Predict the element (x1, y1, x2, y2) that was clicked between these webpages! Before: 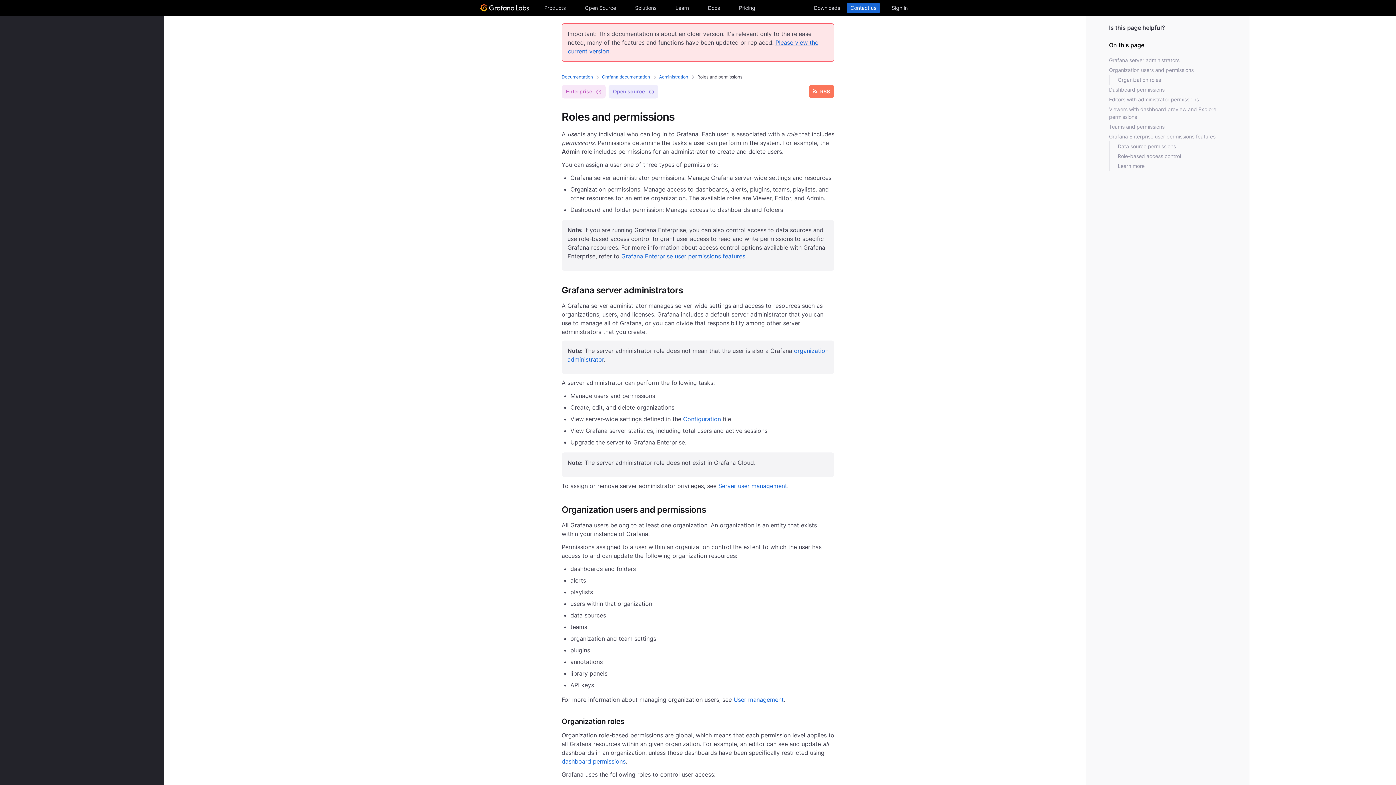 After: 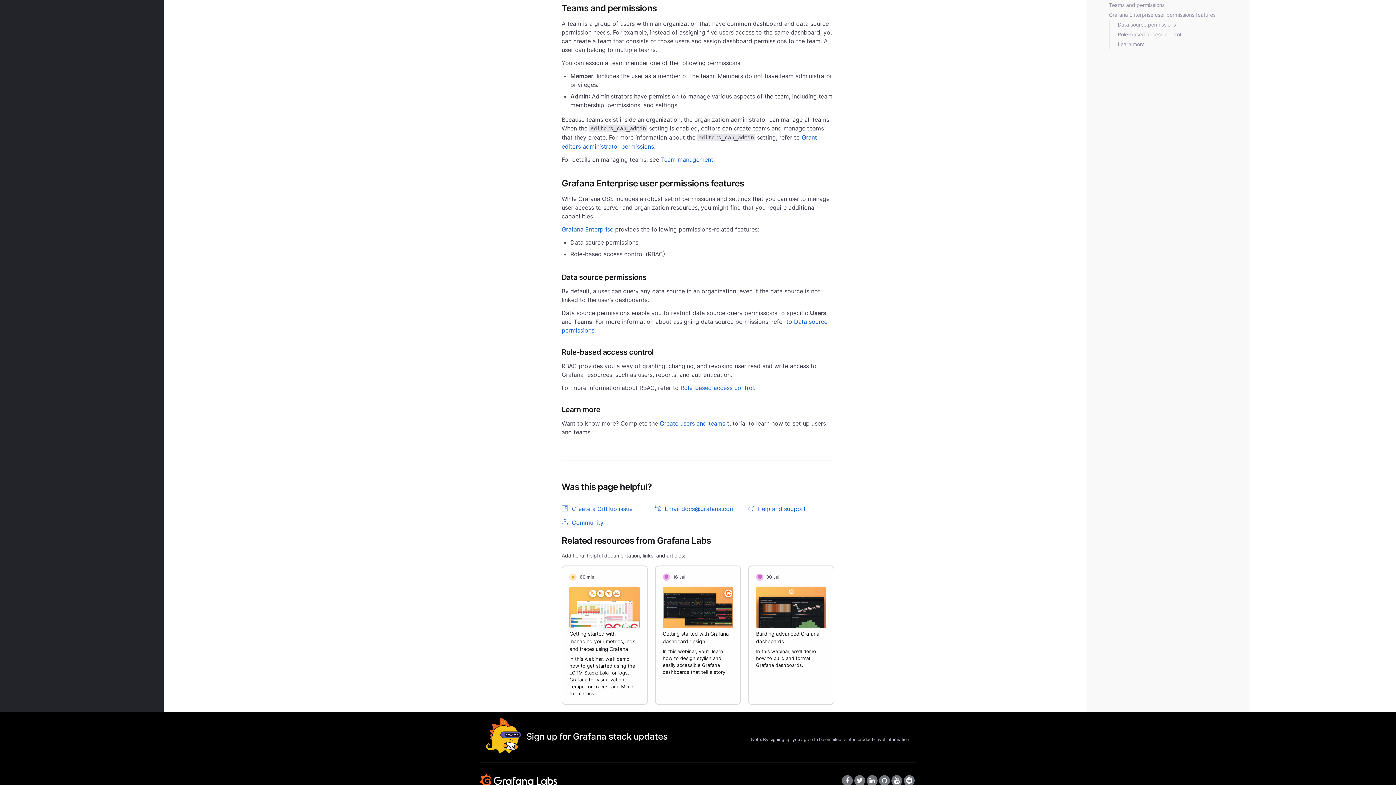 Action: bbox: (1109, 122, 1238, 130) label: Teams and permissions